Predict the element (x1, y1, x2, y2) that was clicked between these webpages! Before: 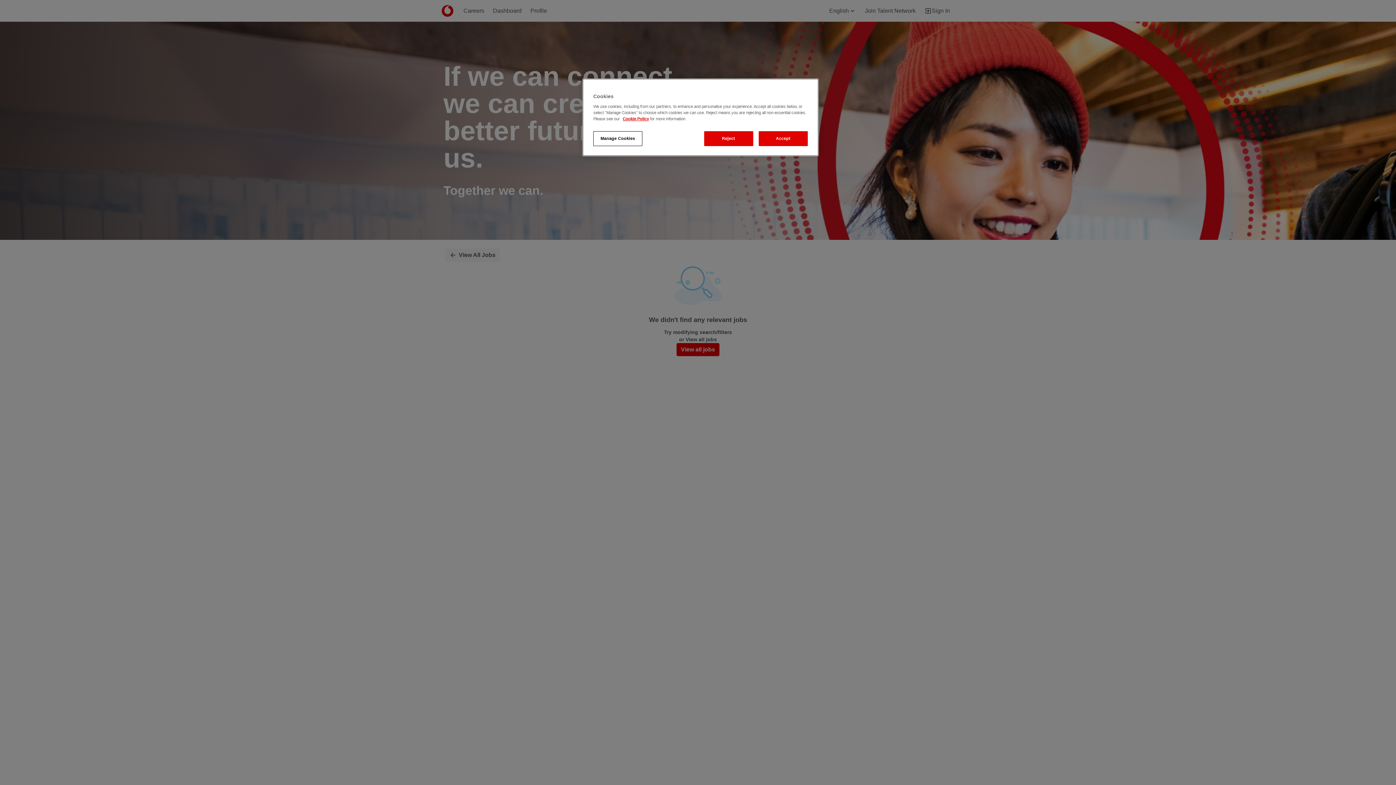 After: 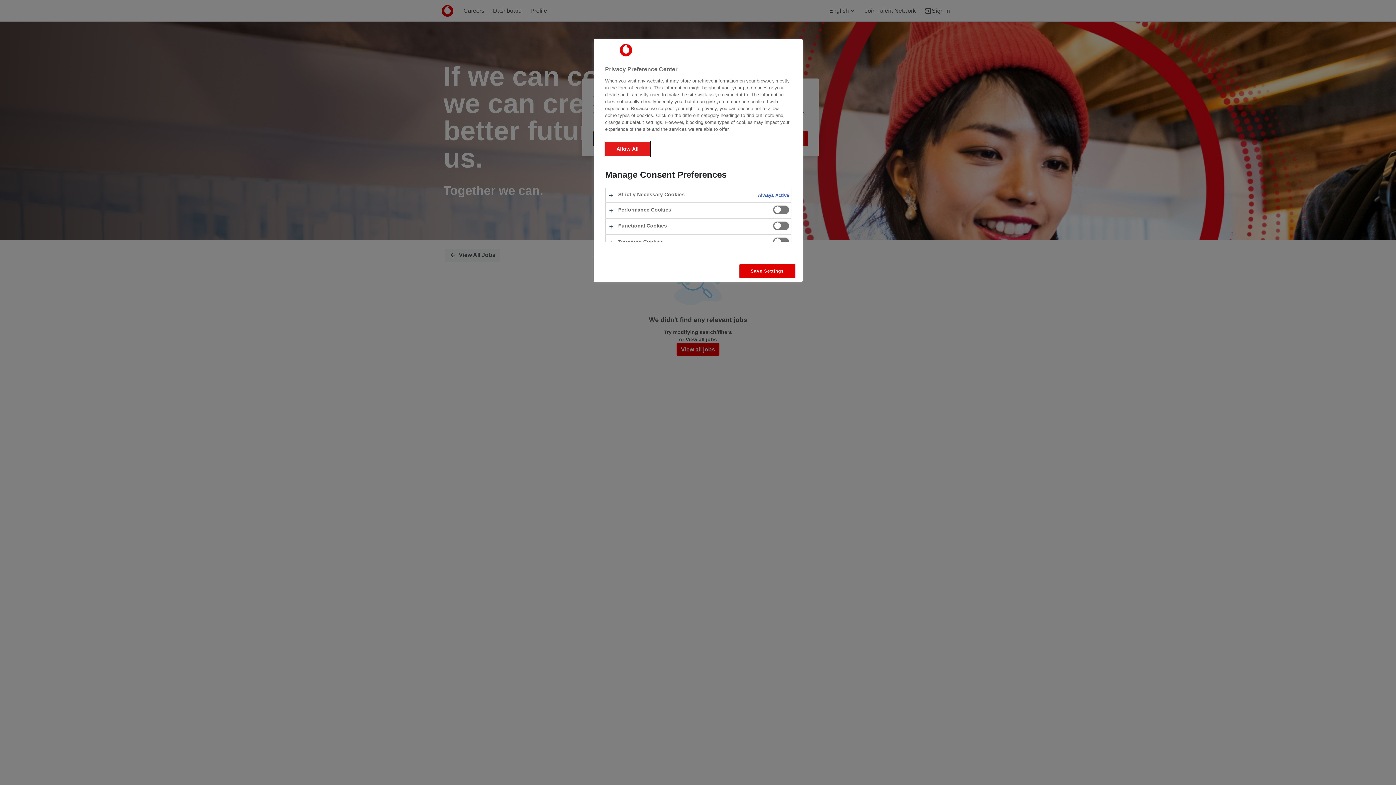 Action: bbox: (593, 131, 642, 146) label: Manage Cookies